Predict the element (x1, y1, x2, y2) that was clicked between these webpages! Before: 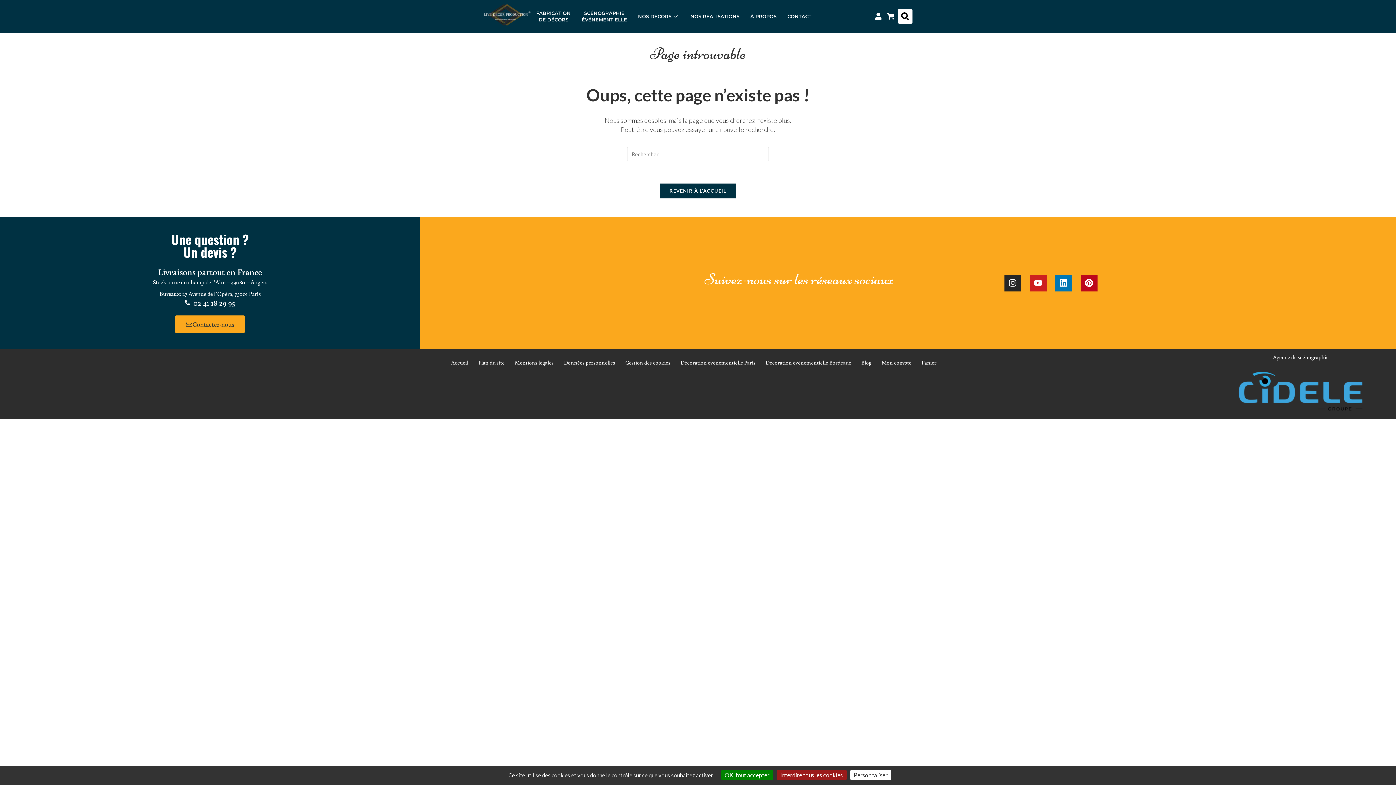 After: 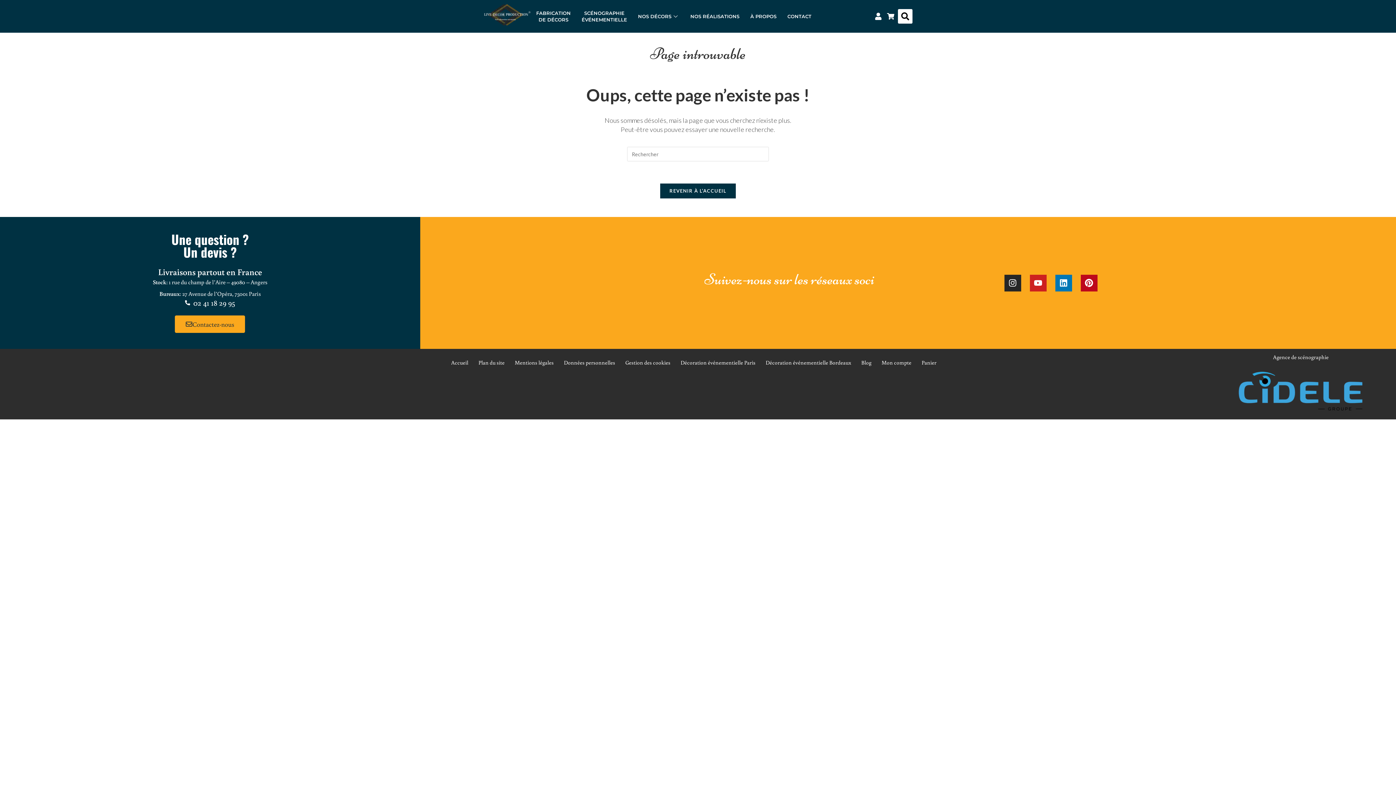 Action: bbox: (776, 770, 846, 780) label: Interdire tous les cookies